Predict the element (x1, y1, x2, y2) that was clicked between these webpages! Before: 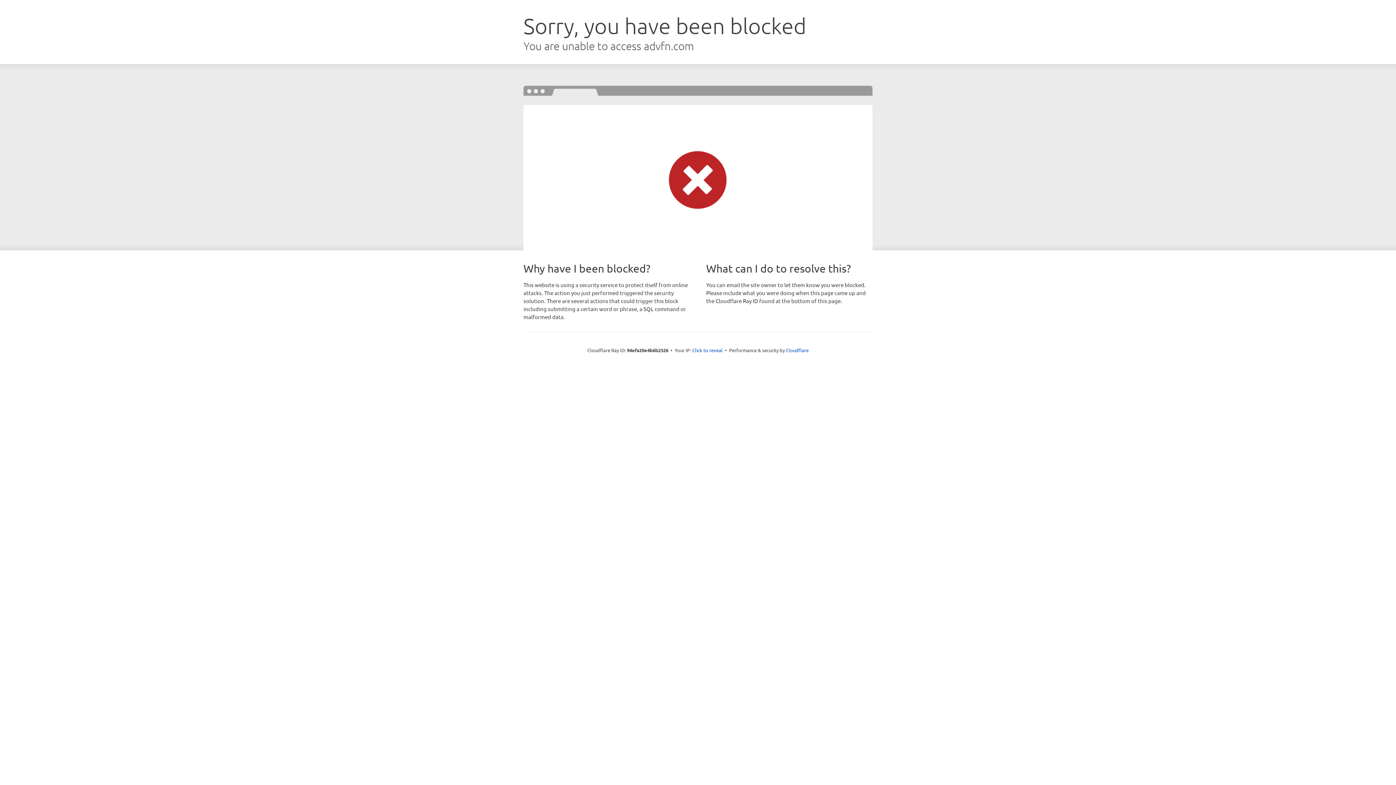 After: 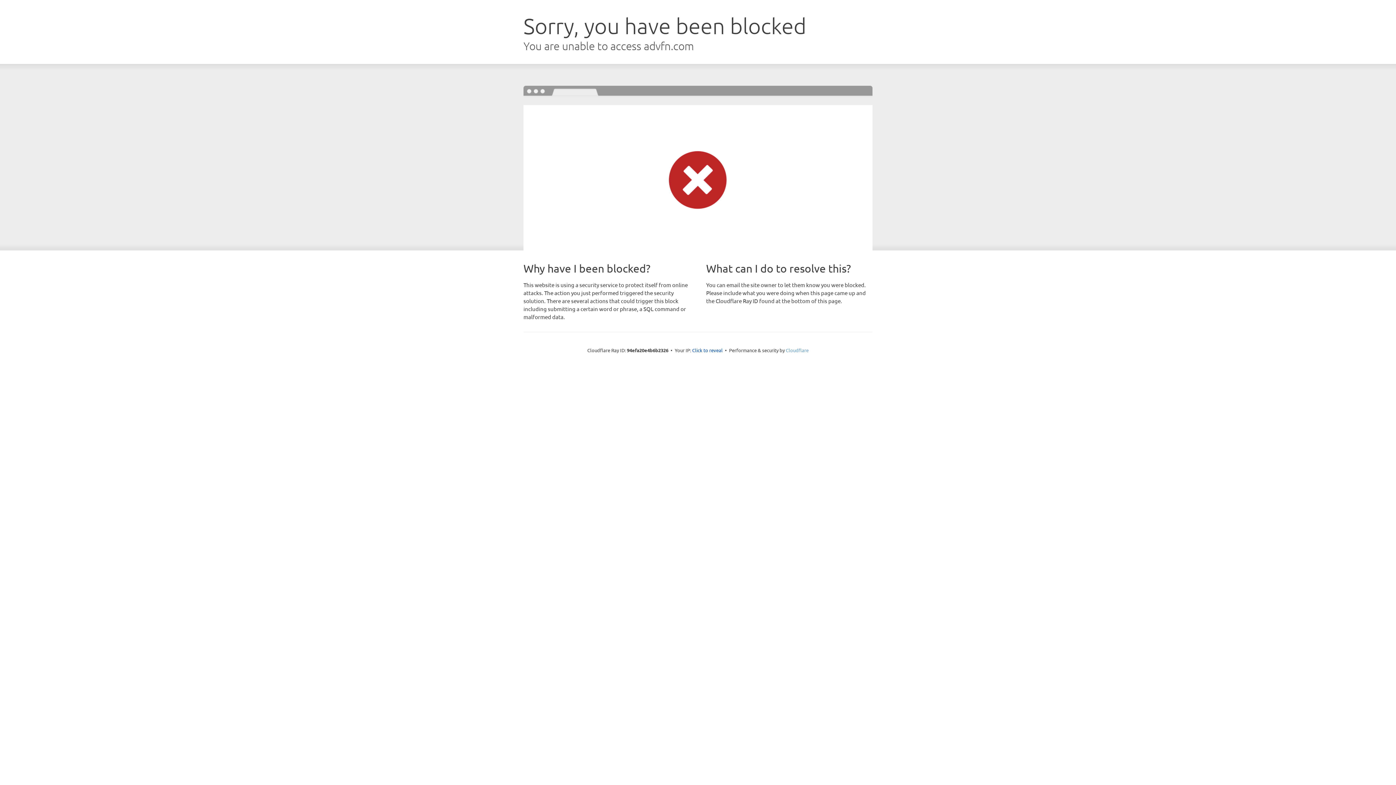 Action: bbox: (786, 347, 808, 353) label: Cloudflare